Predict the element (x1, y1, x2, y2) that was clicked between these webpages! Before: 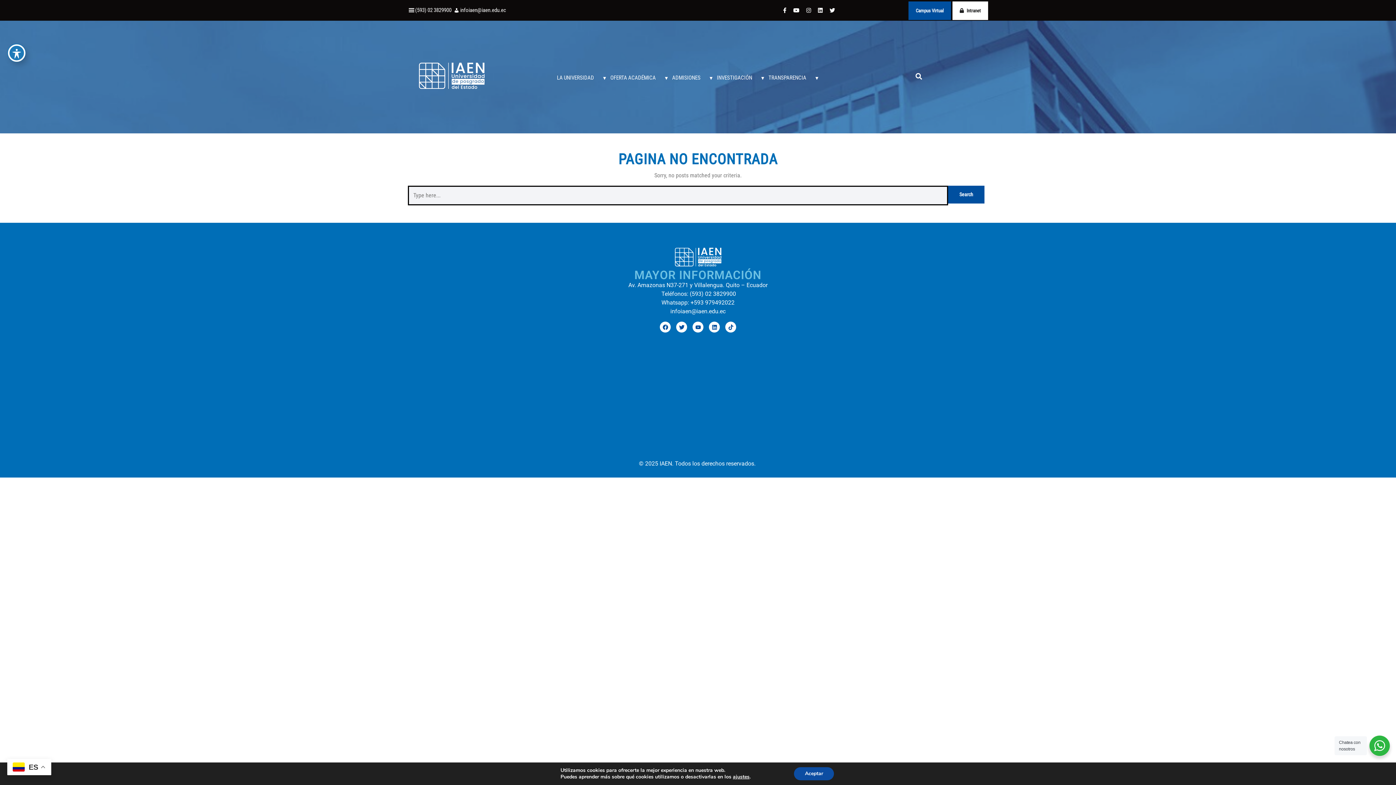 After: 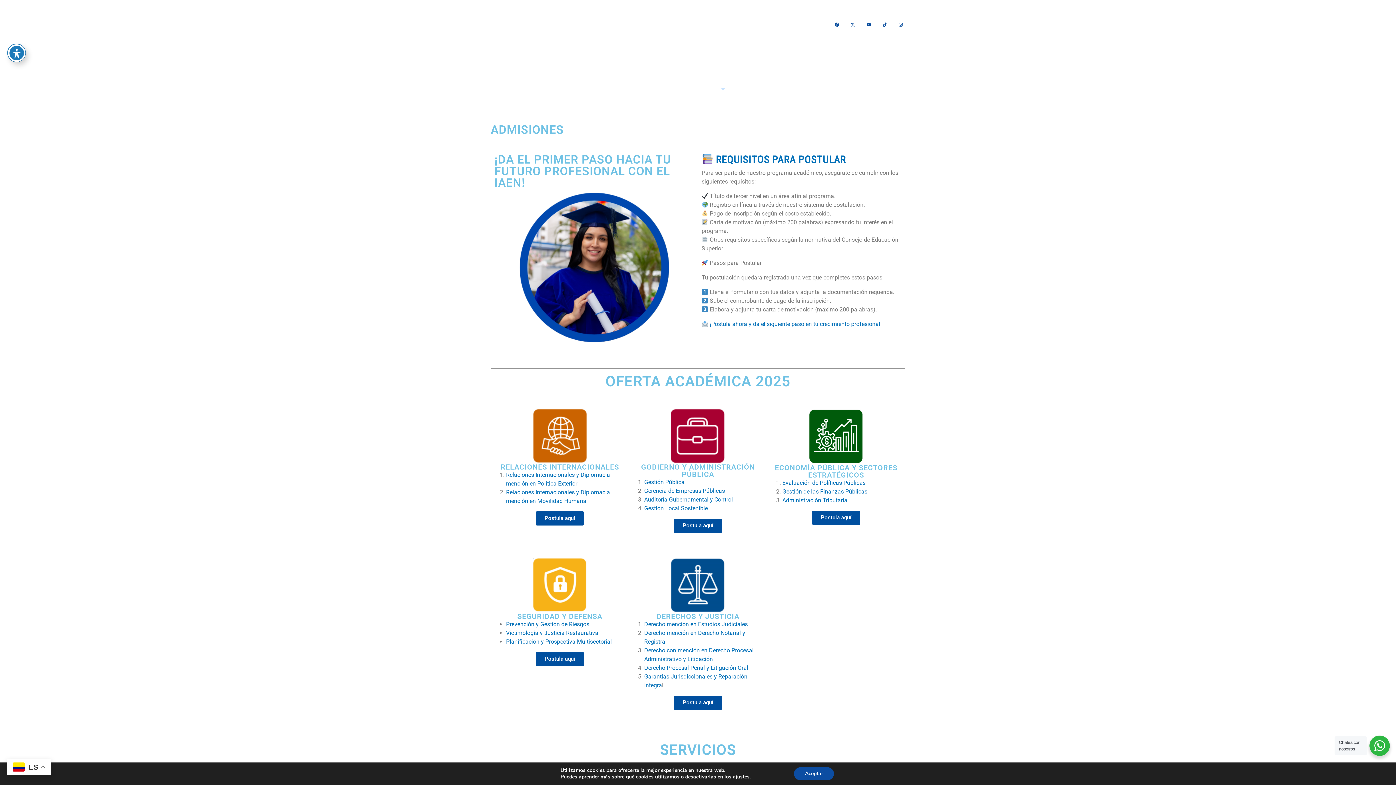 Action: bbox: (670, 66, 700, 87) label: ADMISIONES